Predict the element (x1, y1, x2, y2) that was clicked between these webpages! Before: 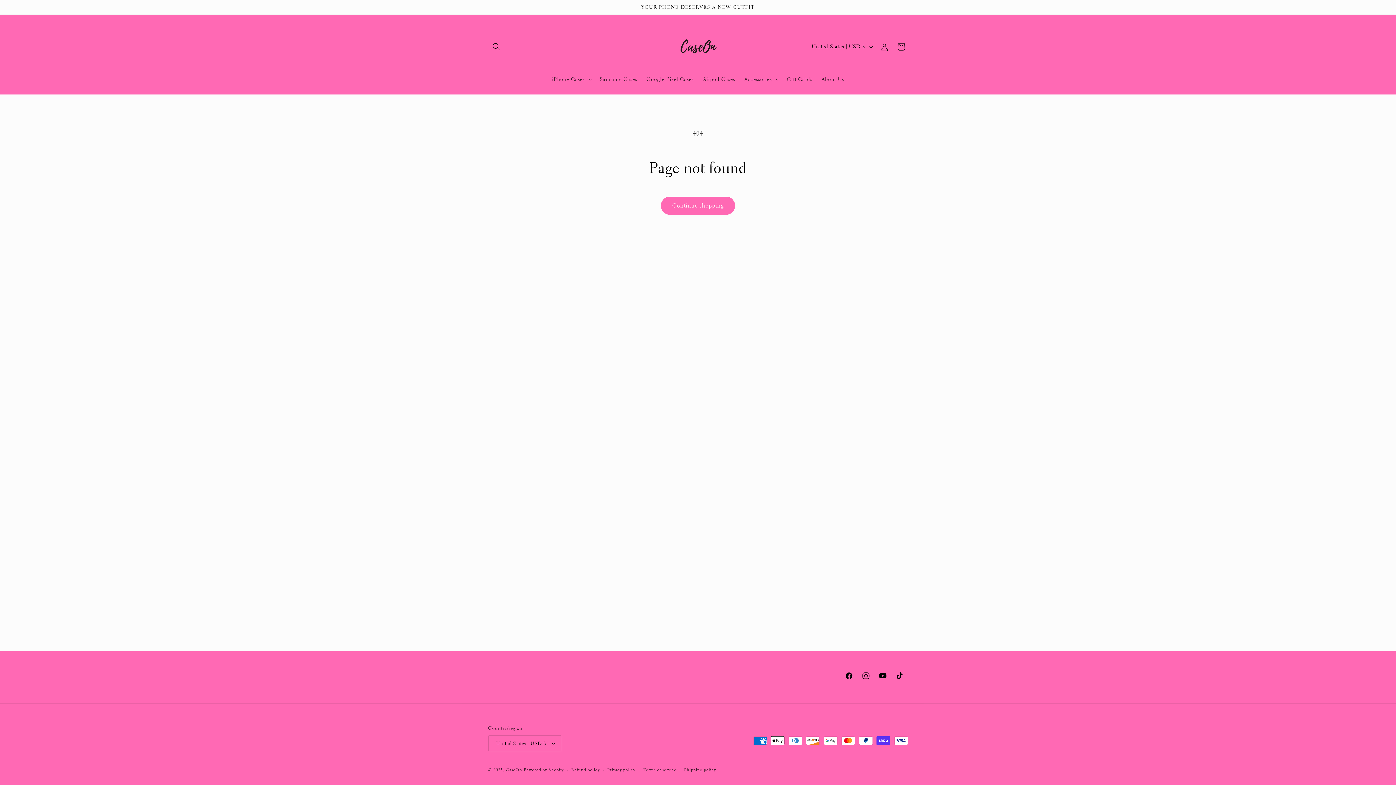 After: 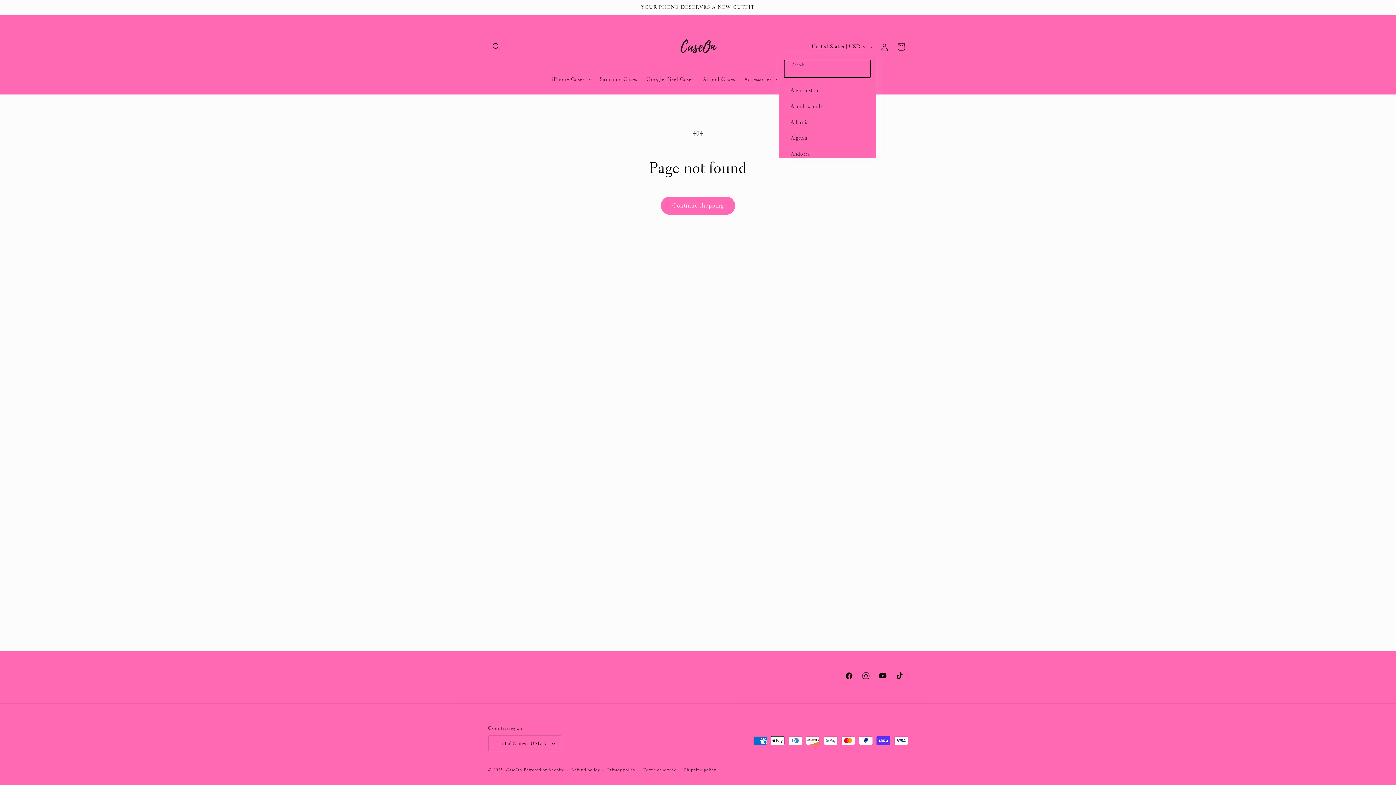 Action: label: United States | USD $ bbox: (807, 39, 876, 54)